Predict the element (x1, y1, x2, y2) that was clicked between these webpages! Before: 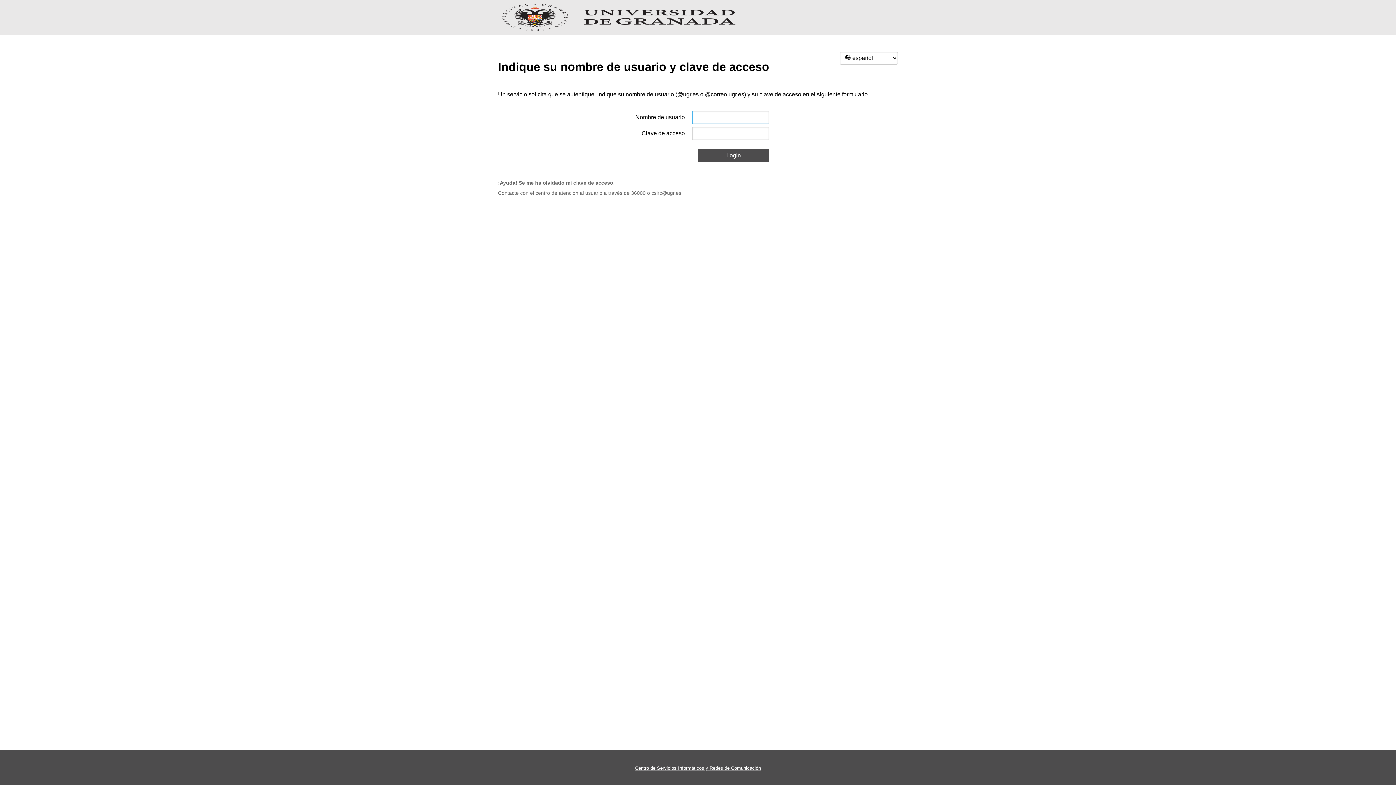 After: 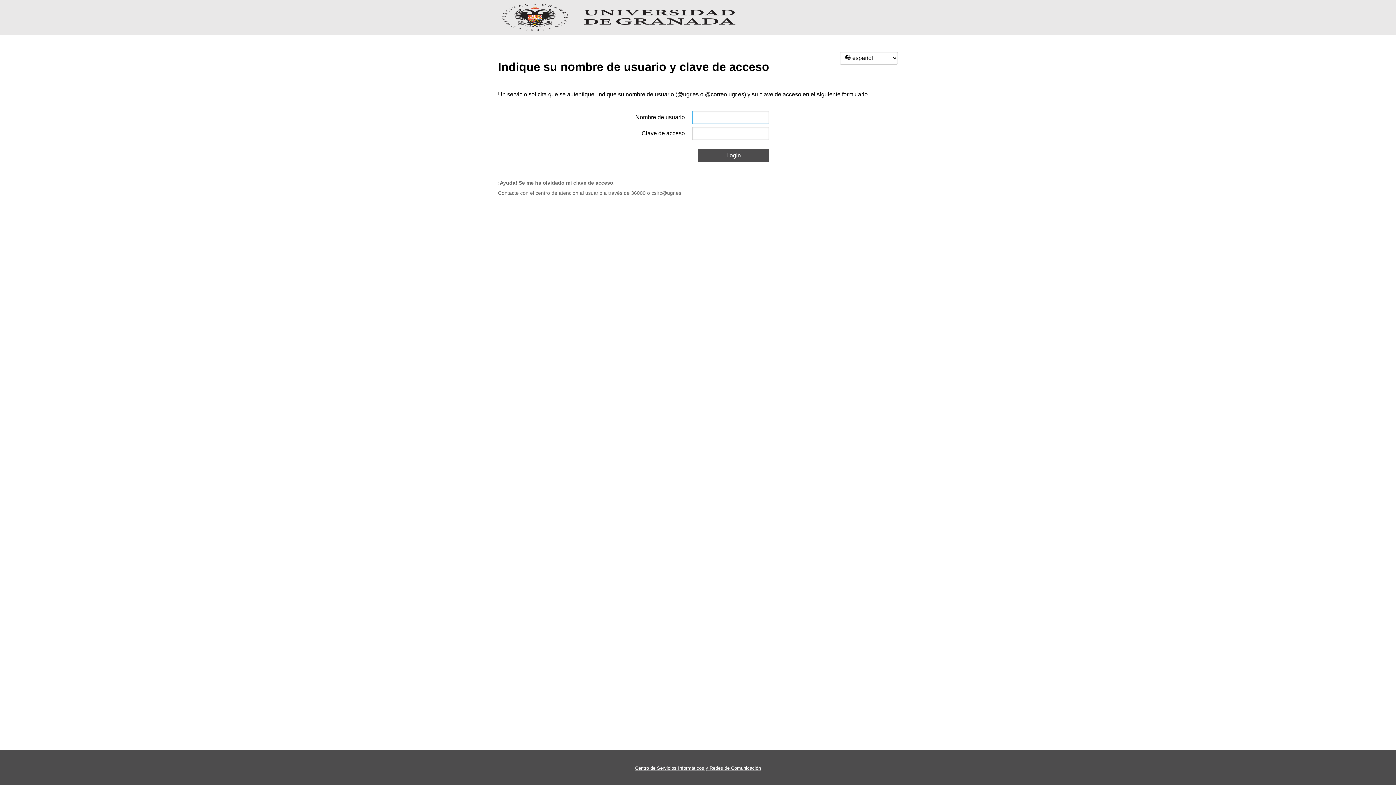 Action: bbox: (698, 149, 769, 161) label: Login